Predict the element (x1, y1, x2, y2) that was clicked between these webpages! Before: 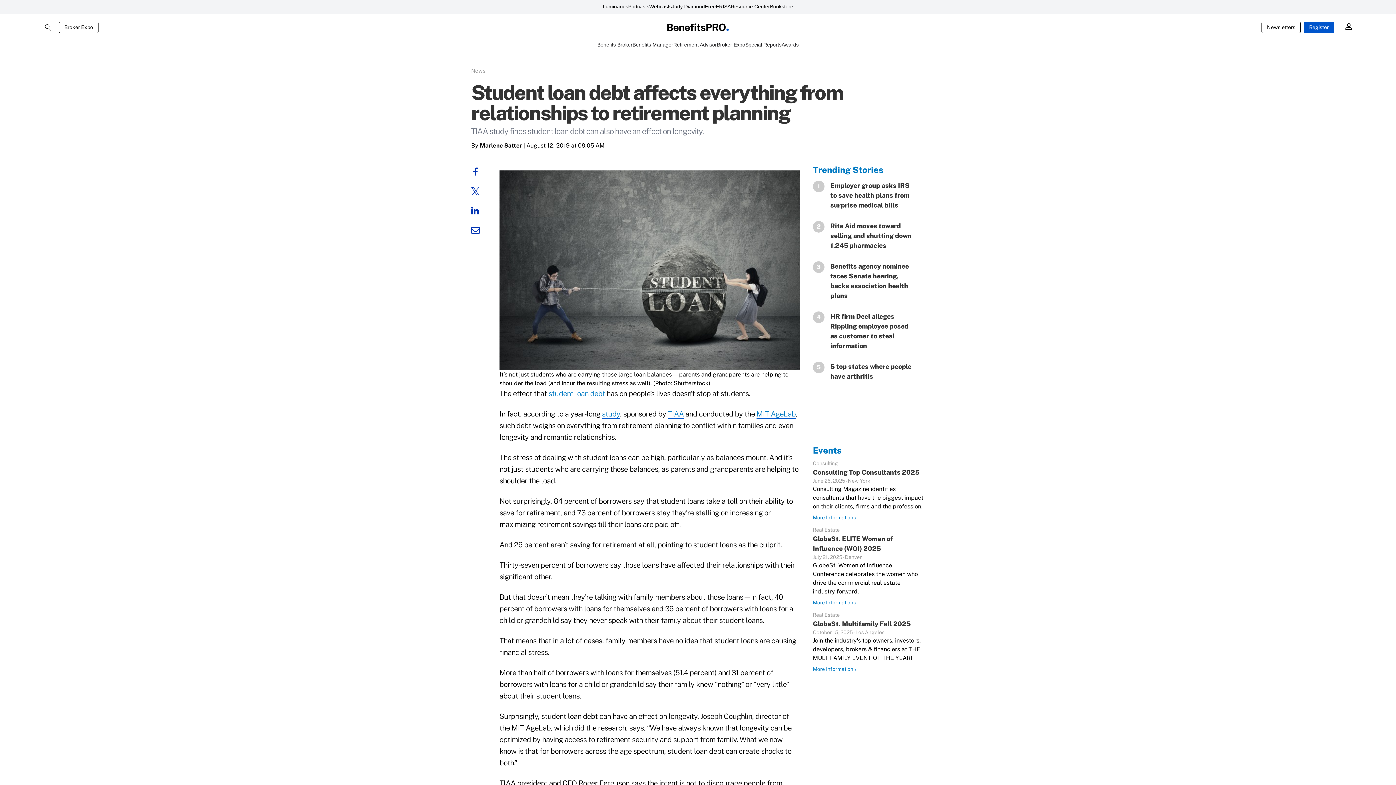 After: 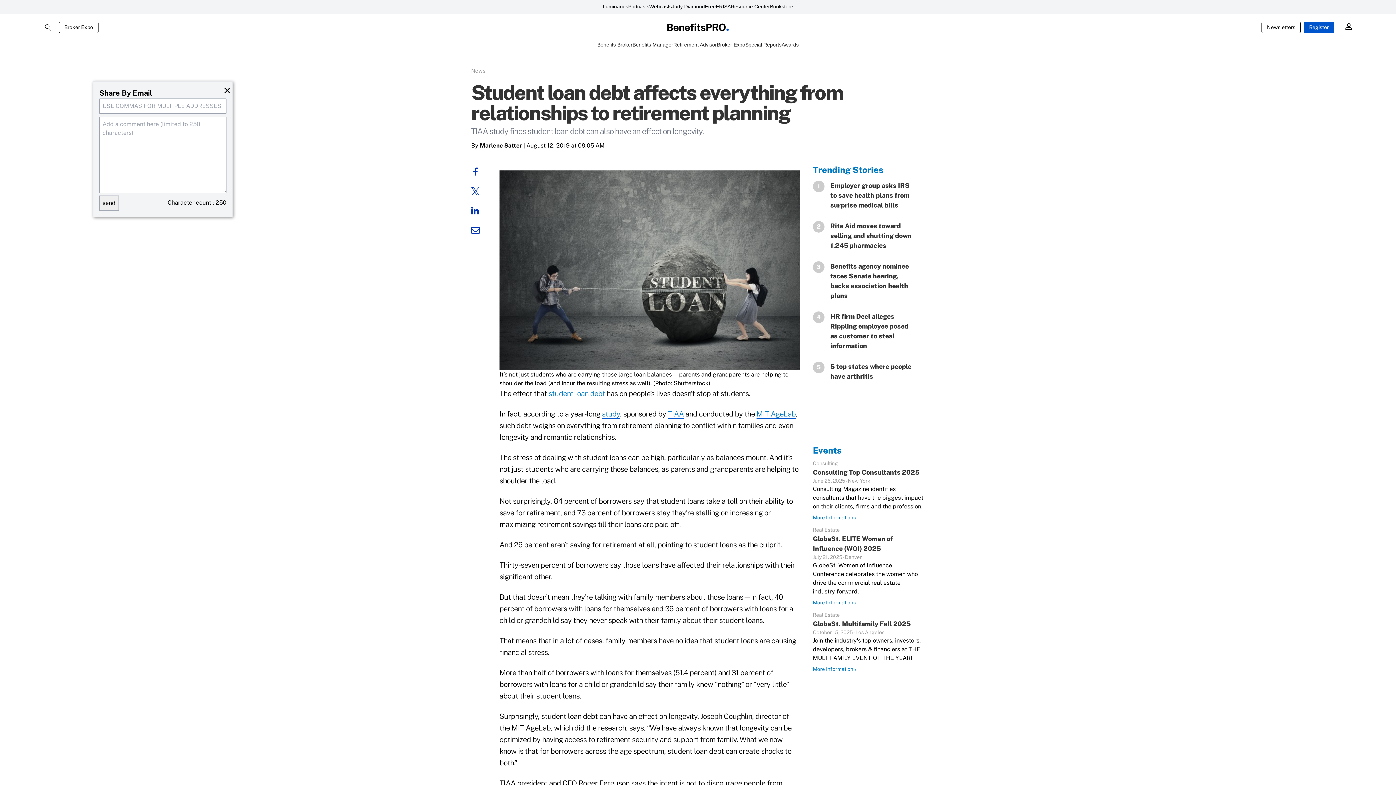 Action: bbox: (471, 226, 485, 233)